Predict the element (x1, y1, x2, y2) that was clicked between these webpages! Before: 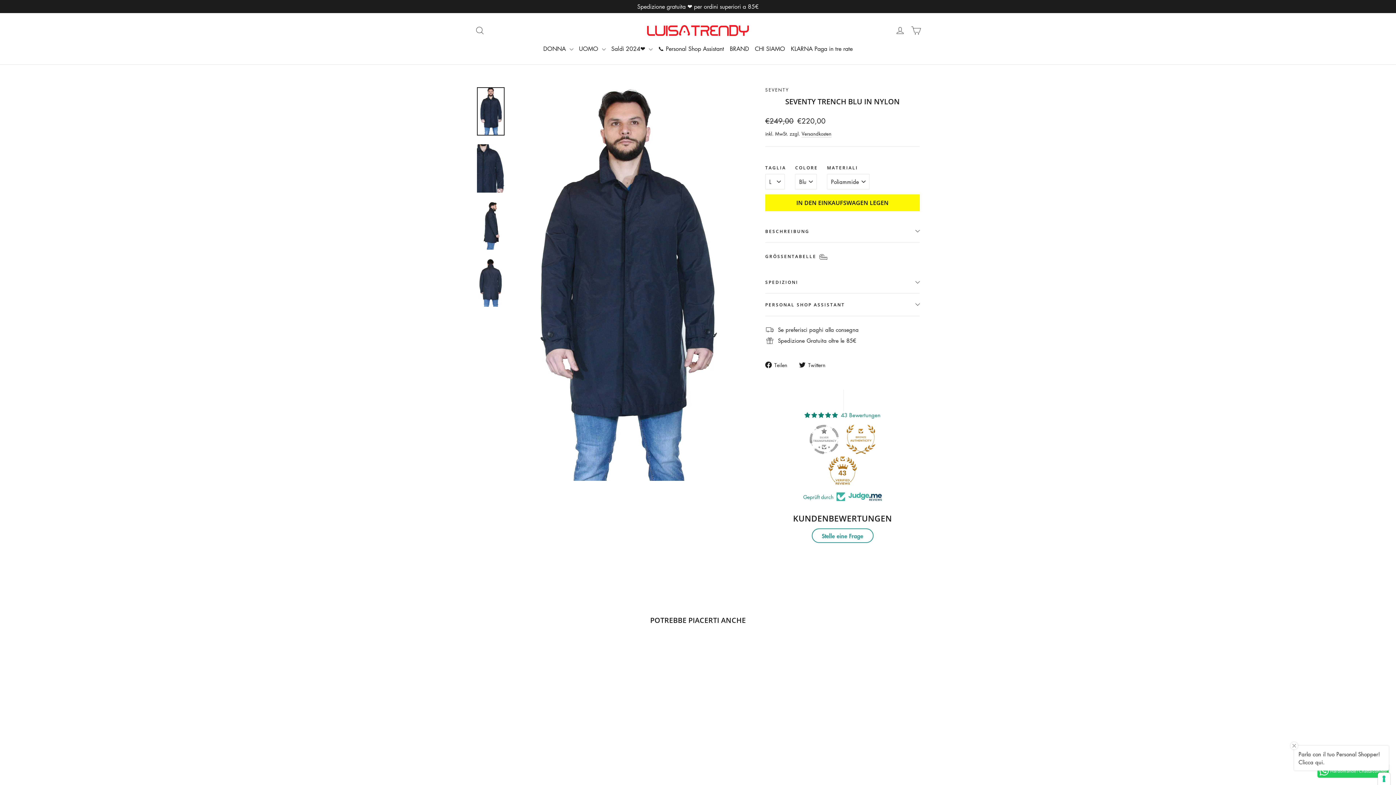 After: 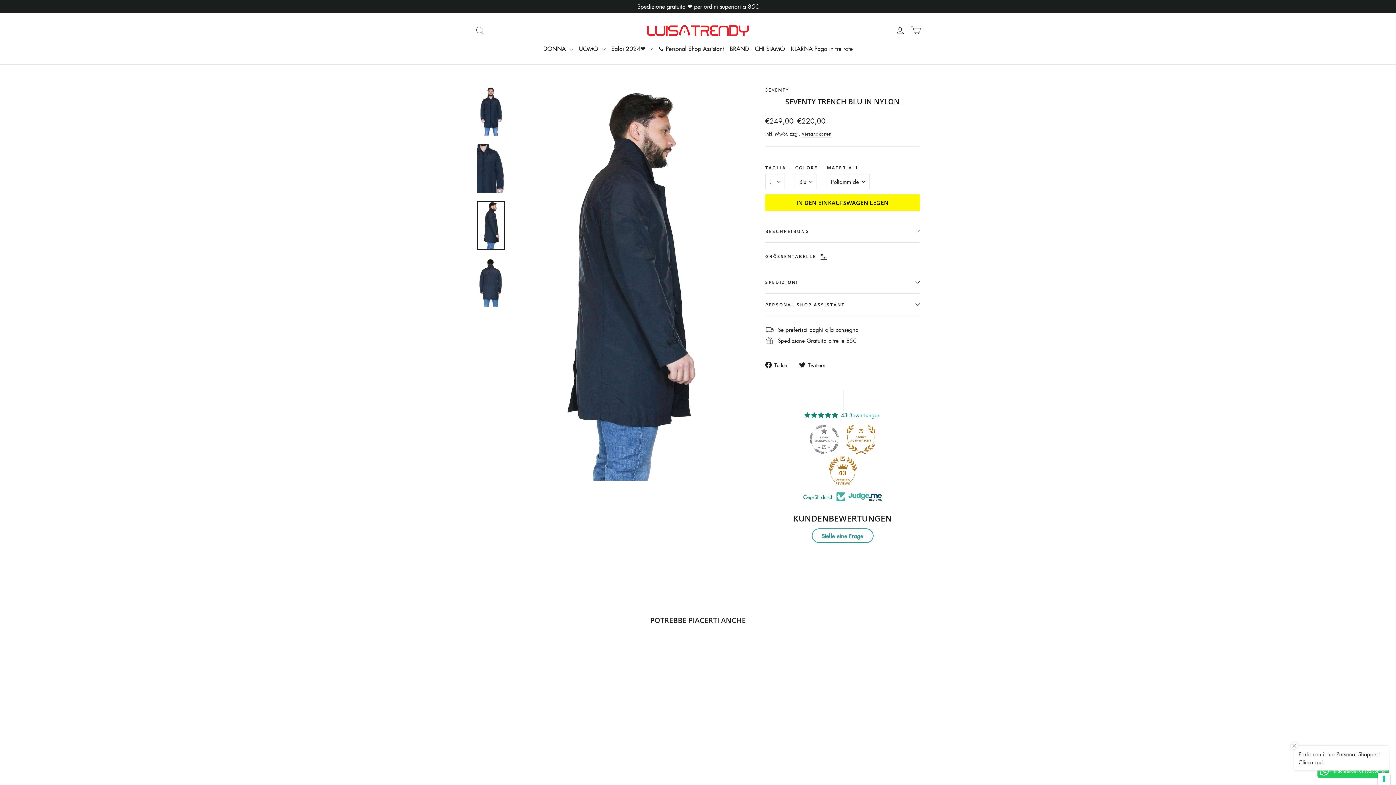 Action: bbox: (477, 201, 504, 249)